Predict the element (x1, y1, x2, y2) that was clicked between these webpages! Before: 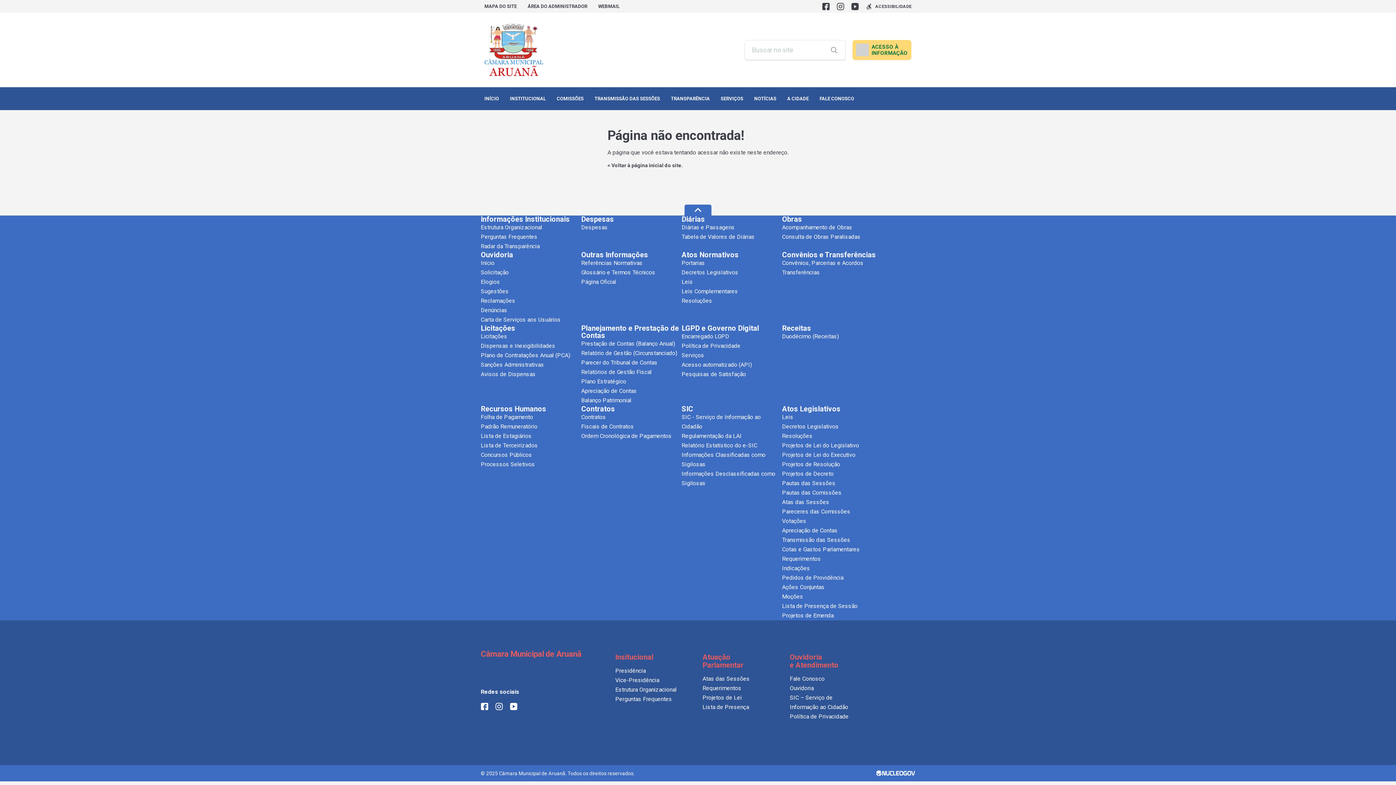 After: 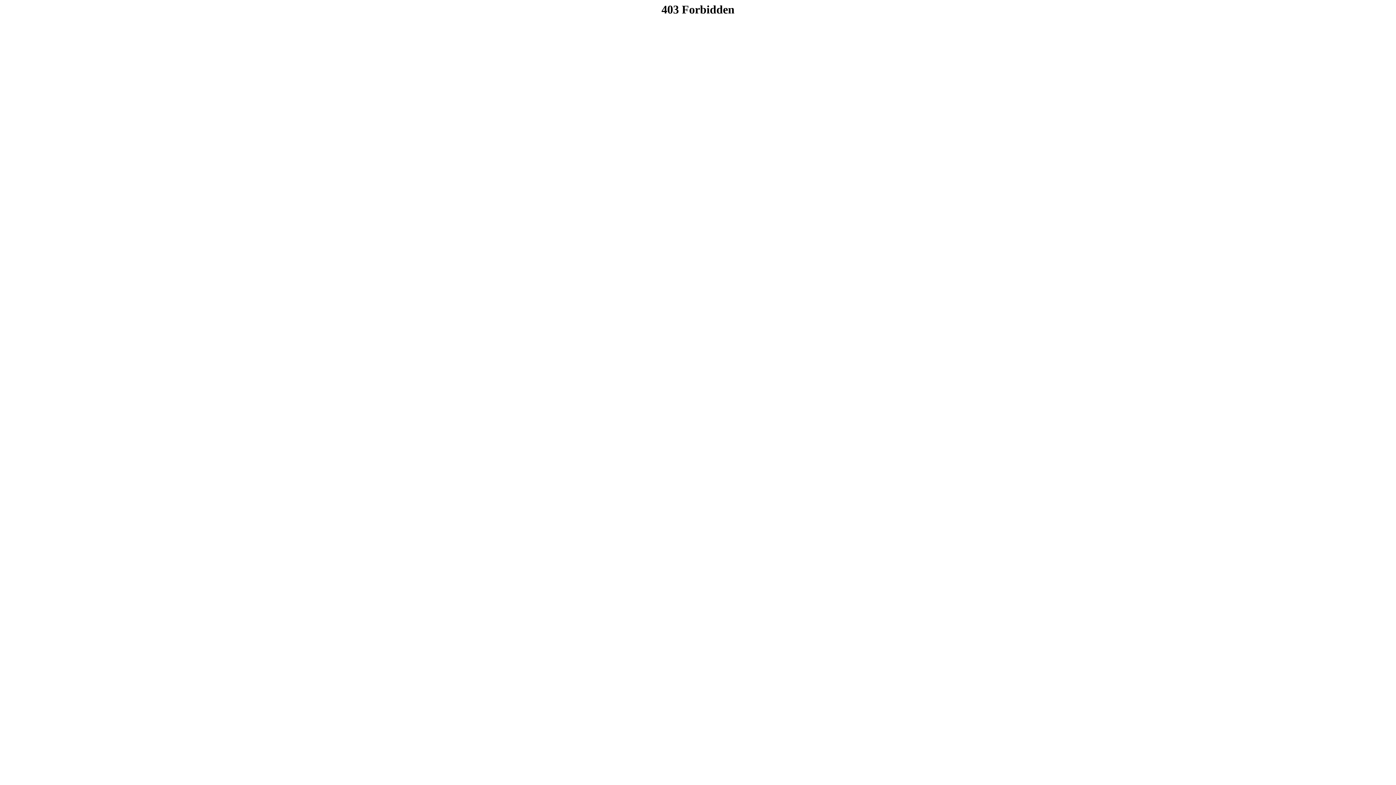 Action: label: Projetos de Lei do Legislativo bbox: (782, 441, 882, 450)